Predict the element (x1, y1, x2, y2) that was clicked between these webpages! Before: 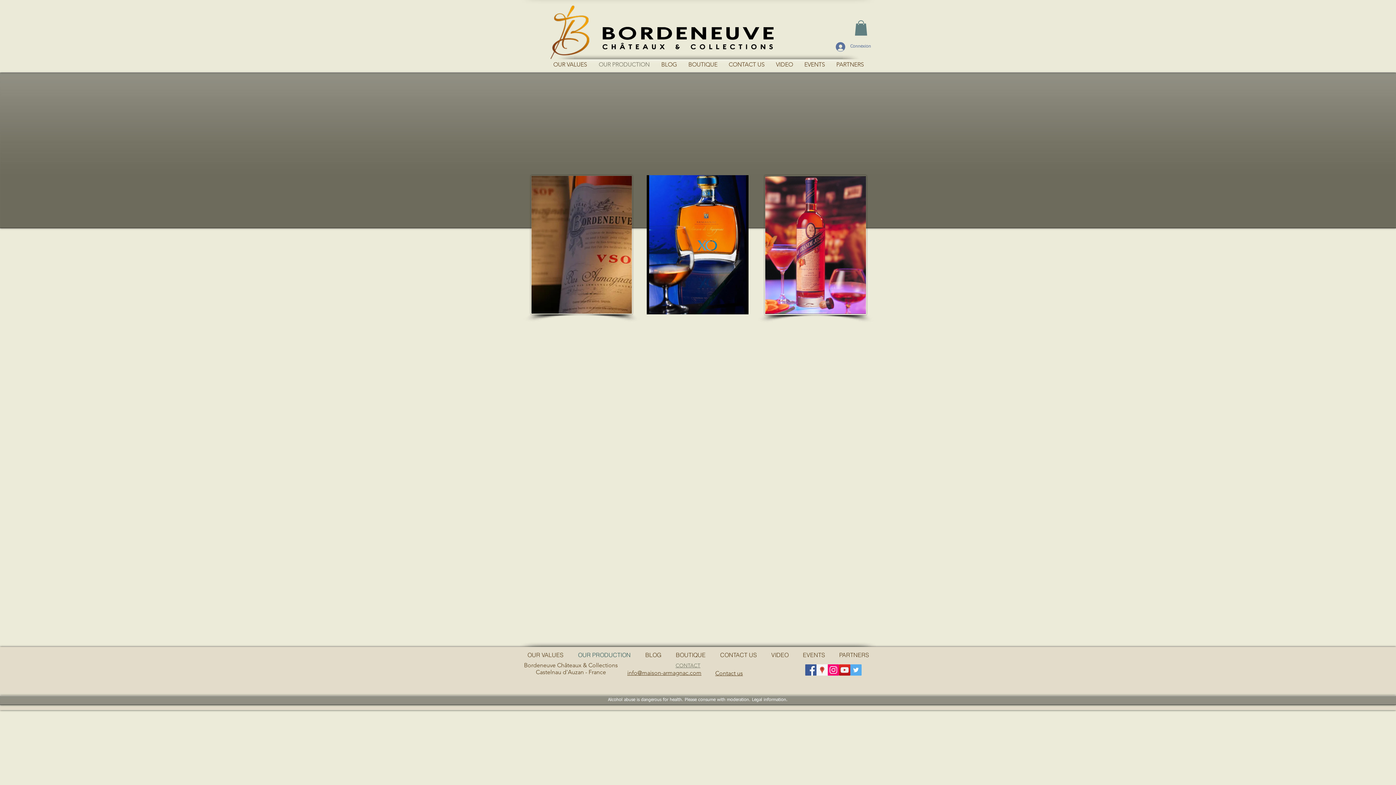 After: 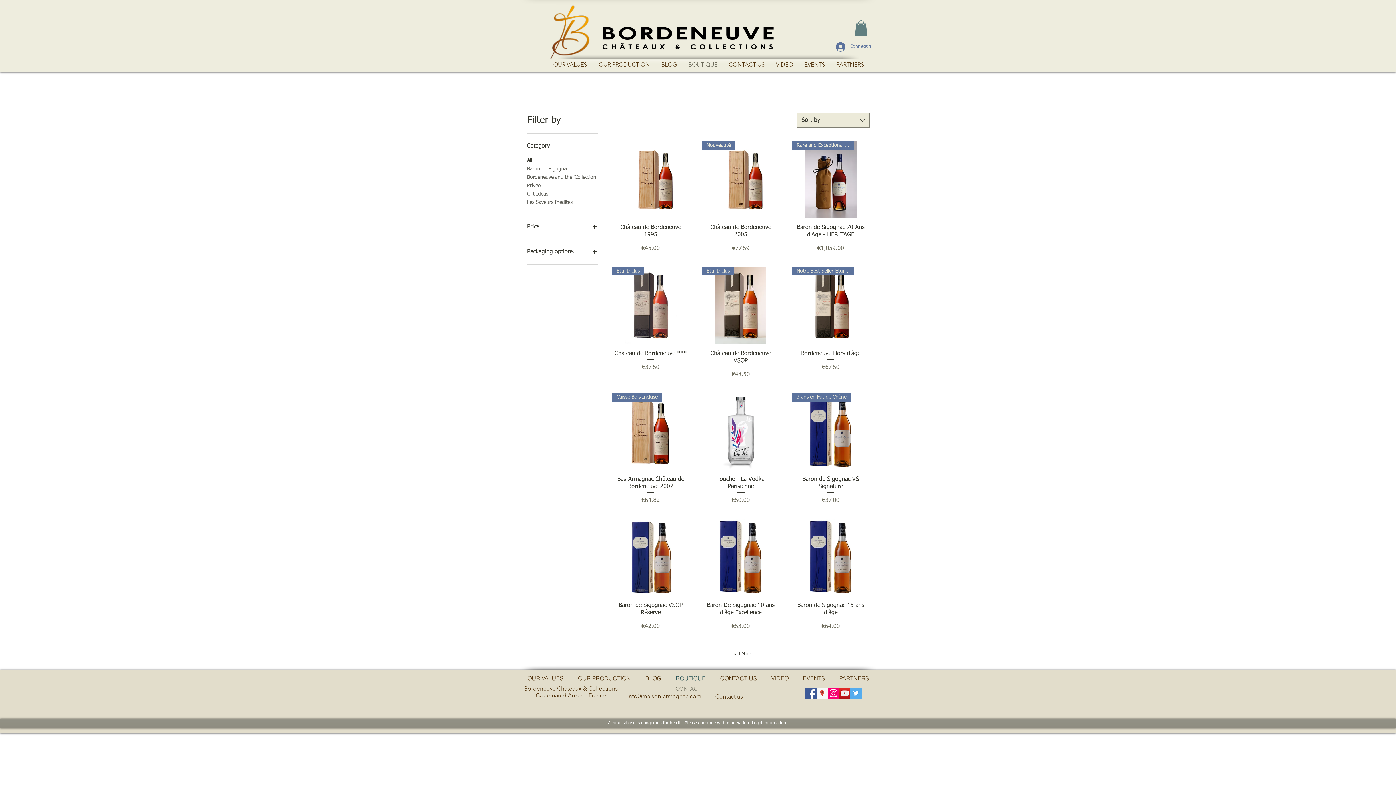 Action: label: BOUTIQUE bbox: (668, 648, 713, 661)